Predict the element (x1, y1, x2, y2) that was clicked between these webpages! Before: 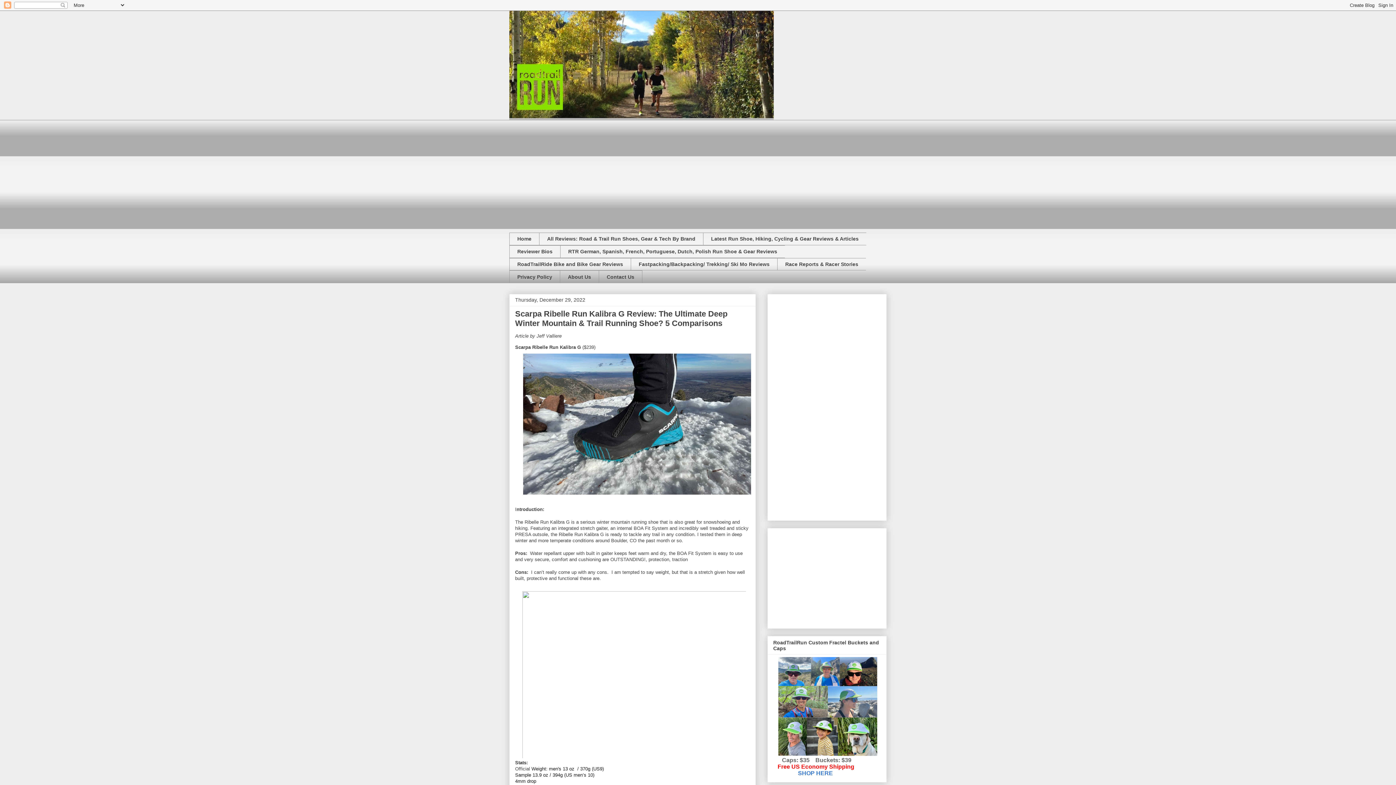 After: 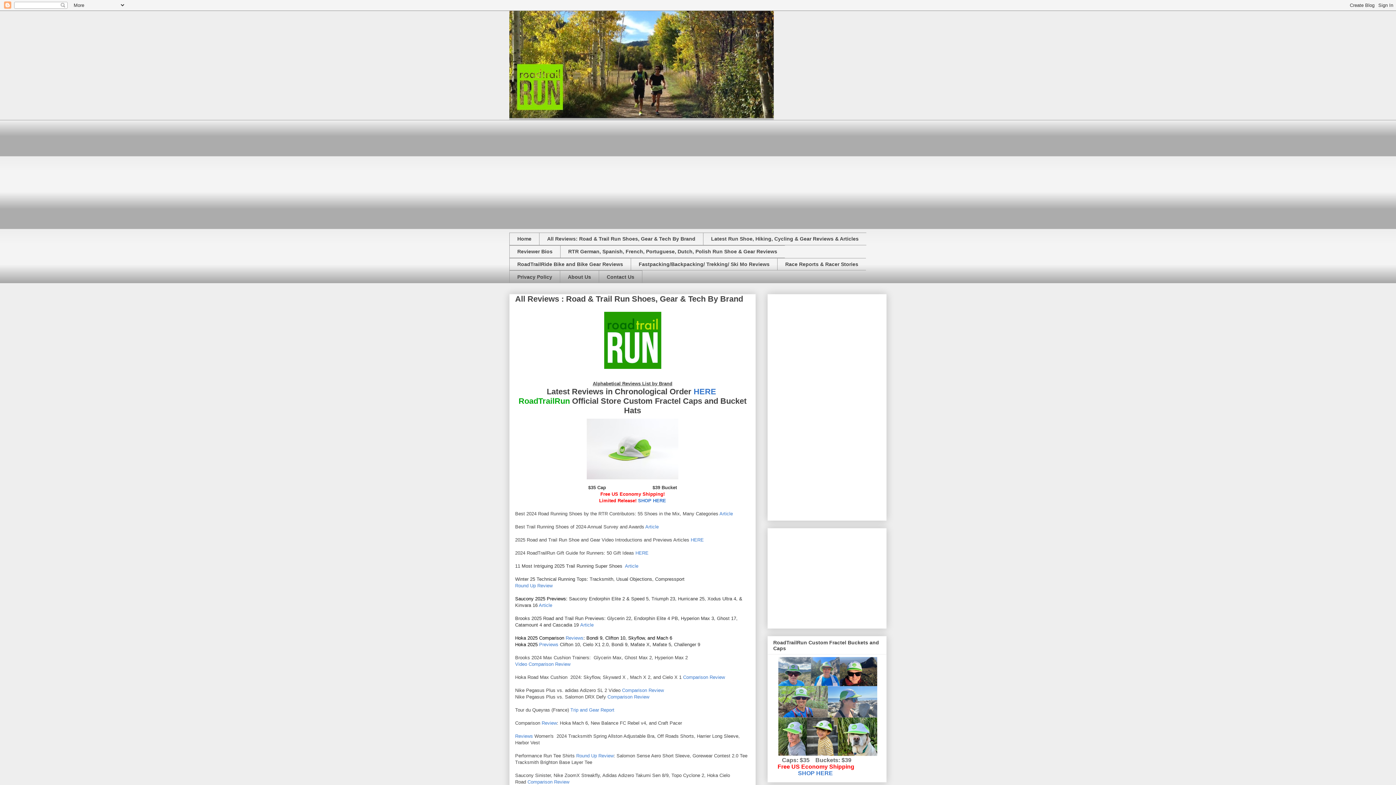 Action: bbox: (539, 232, 703, 245) label: All Reviews: Road & Trail Run Shoes, Gear & Tech By Brand